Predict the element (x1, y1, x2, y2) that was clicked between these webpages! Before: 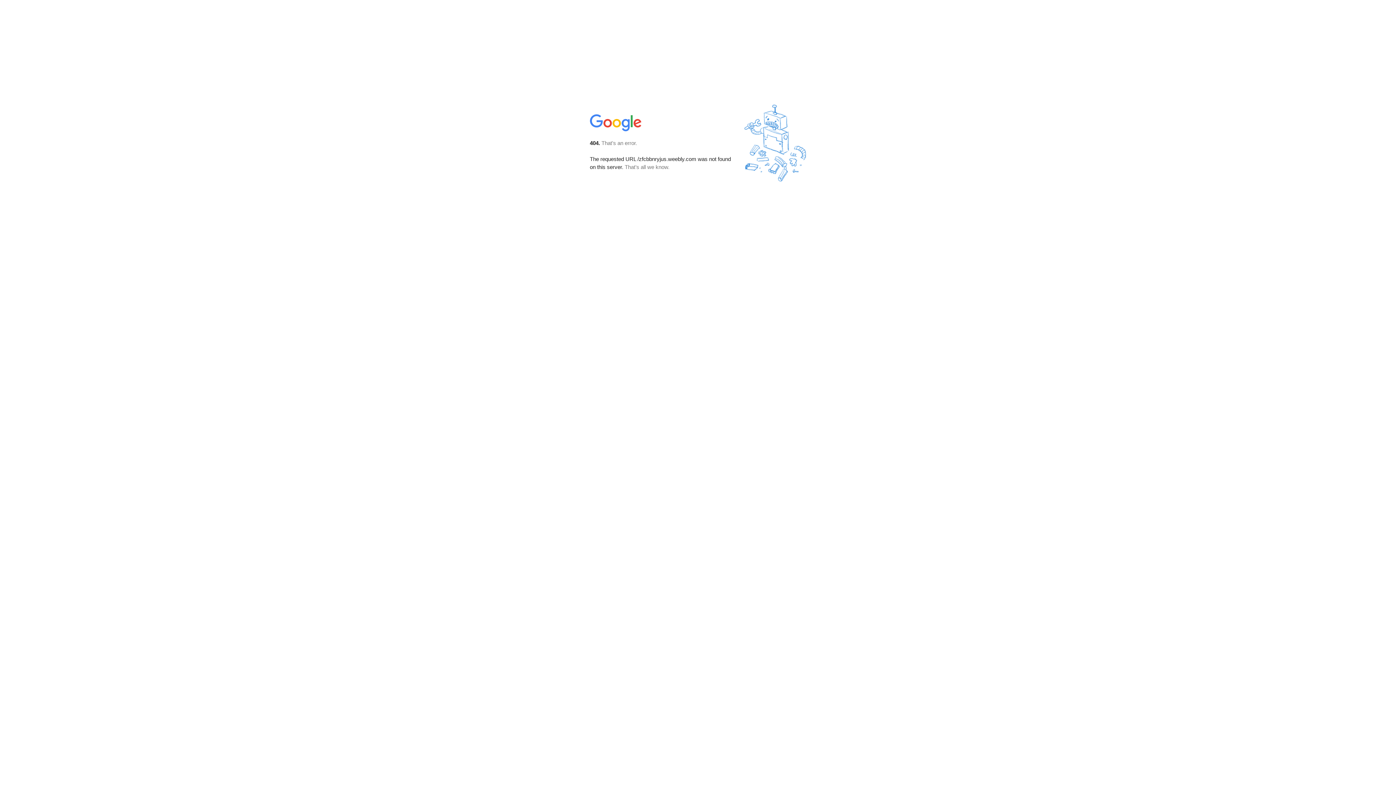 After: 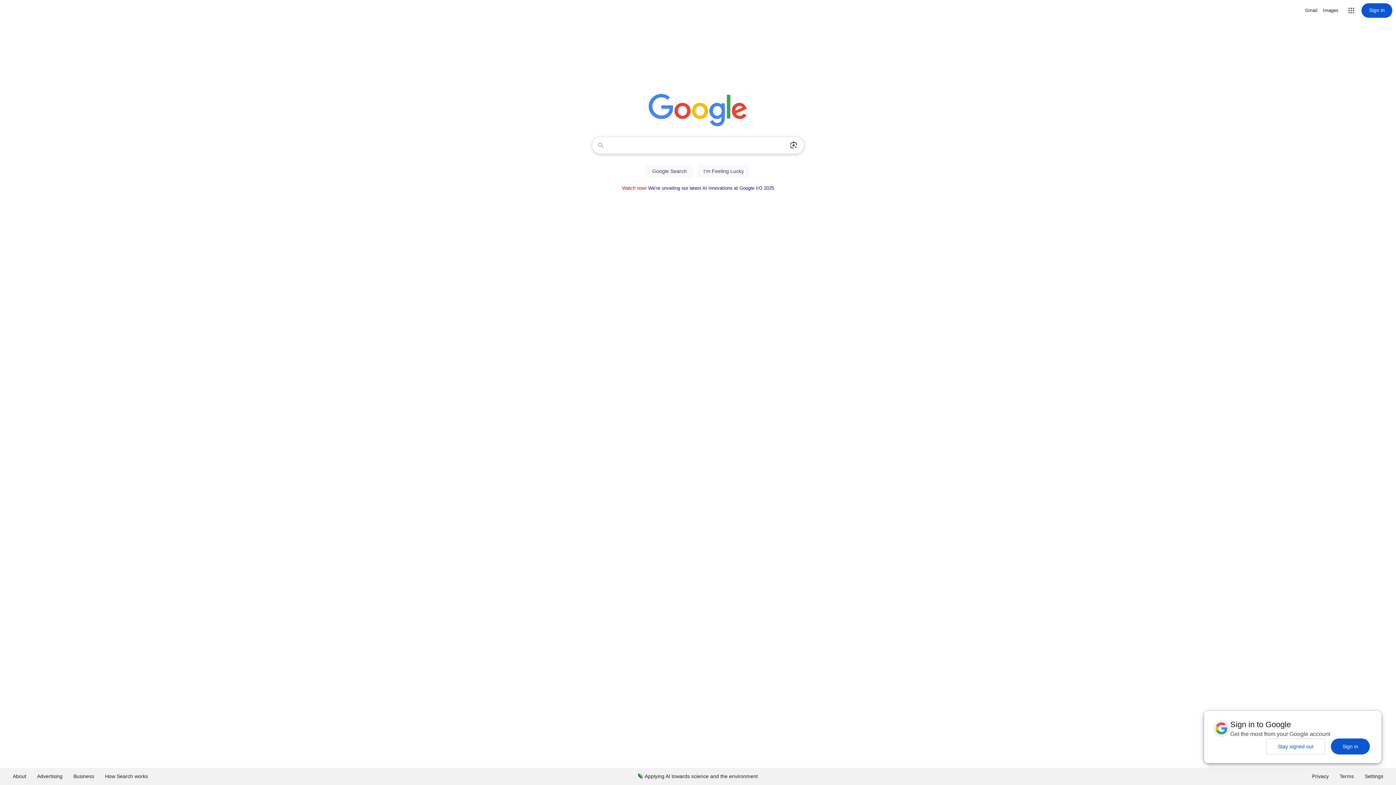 Action: bbox: (590, 127, 642, 134)